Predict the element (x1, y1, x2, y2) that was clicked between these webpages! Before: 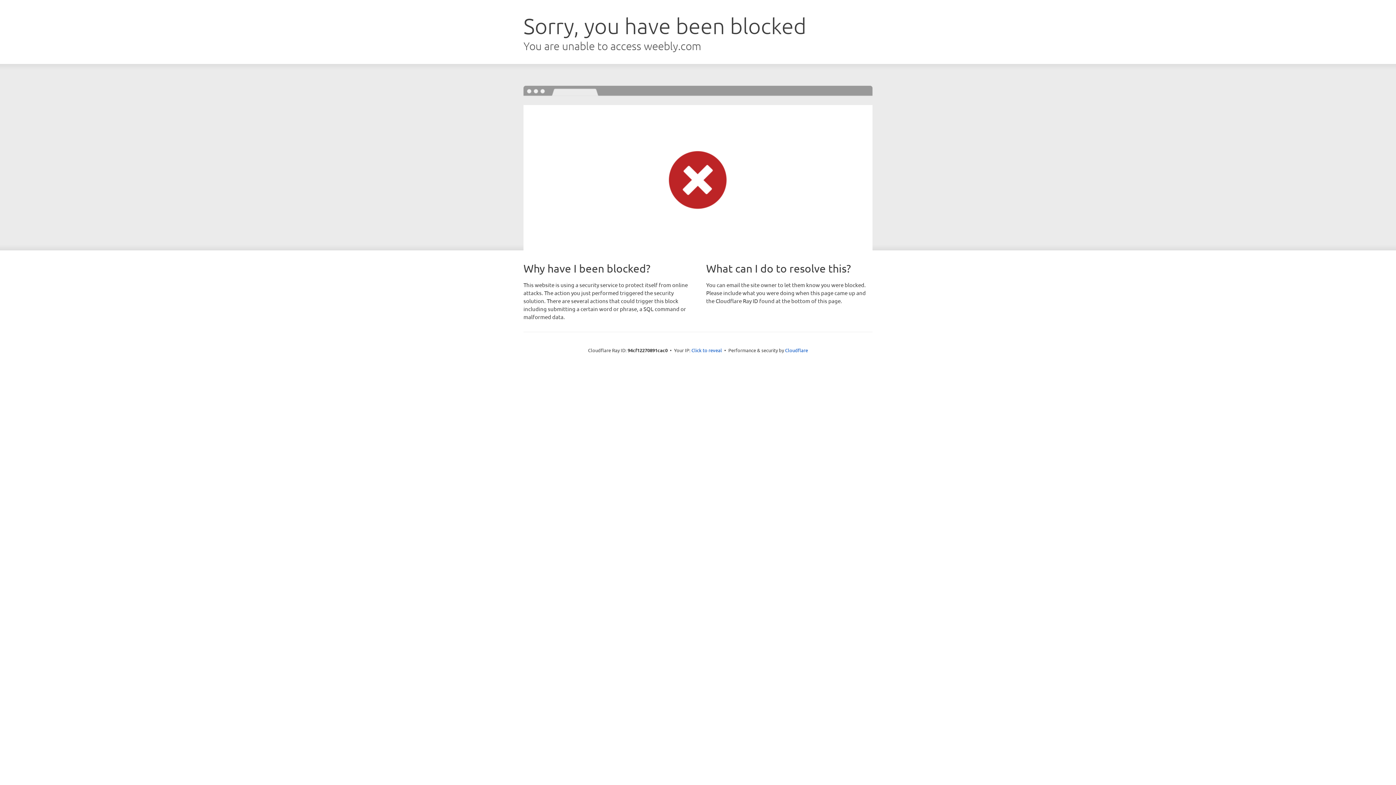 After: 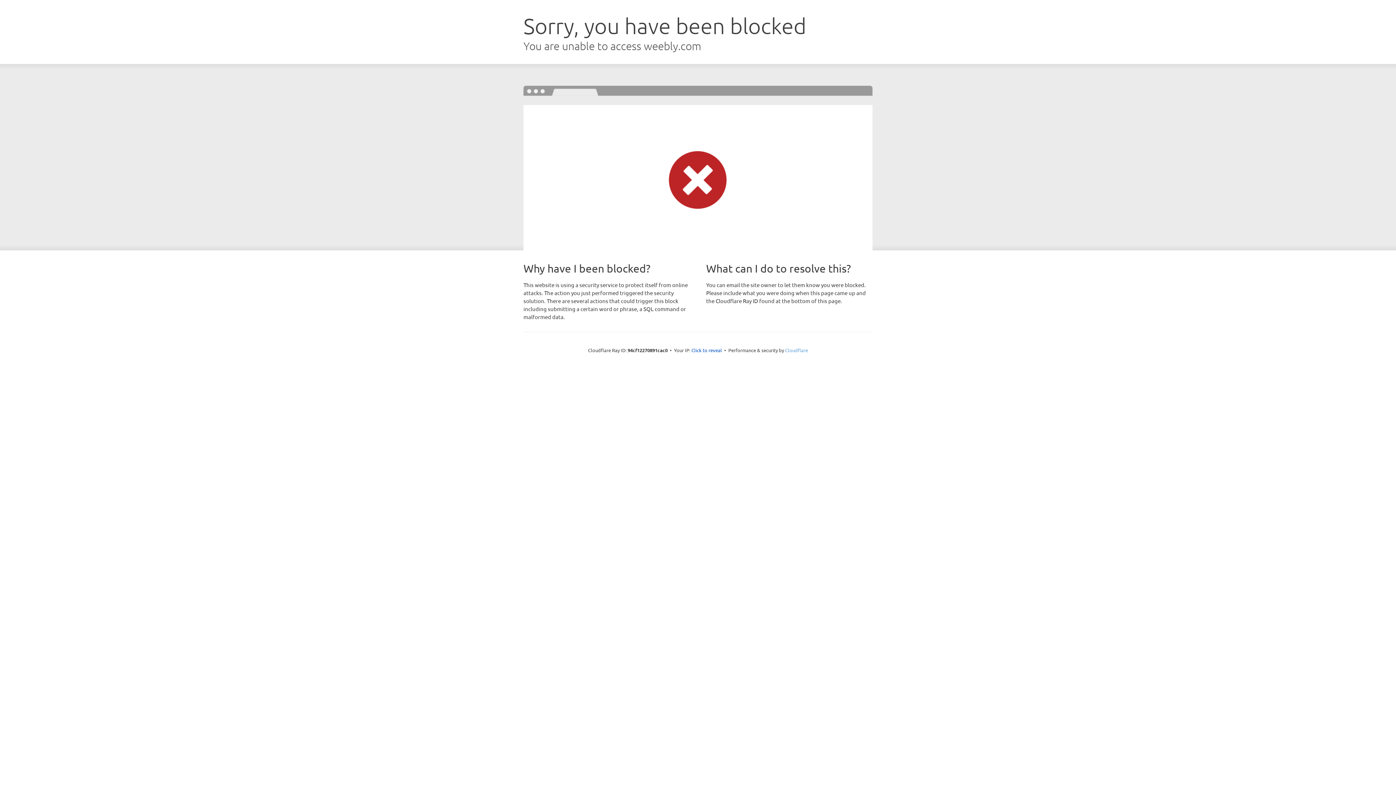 Action: bbox: (785, 347, 808, 353) label: Cloudflare